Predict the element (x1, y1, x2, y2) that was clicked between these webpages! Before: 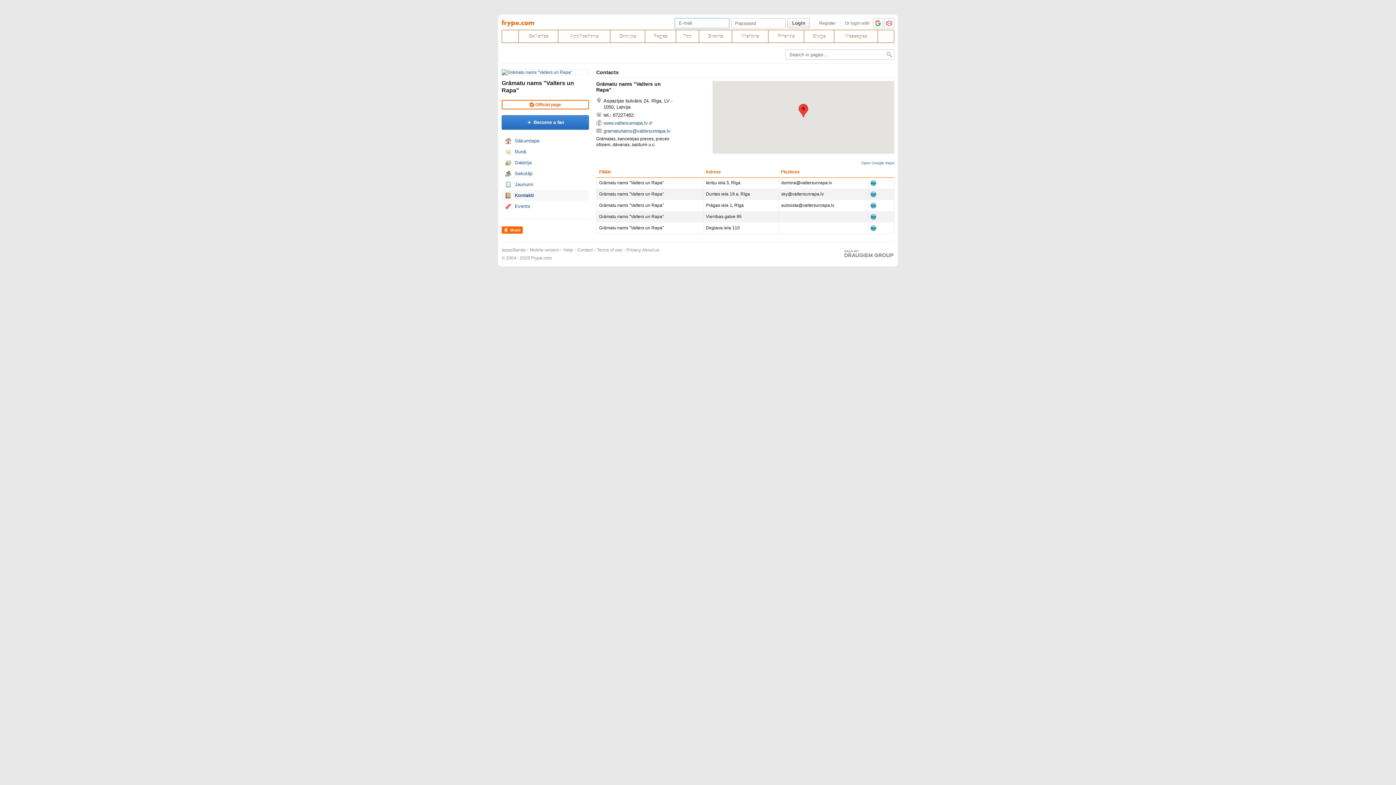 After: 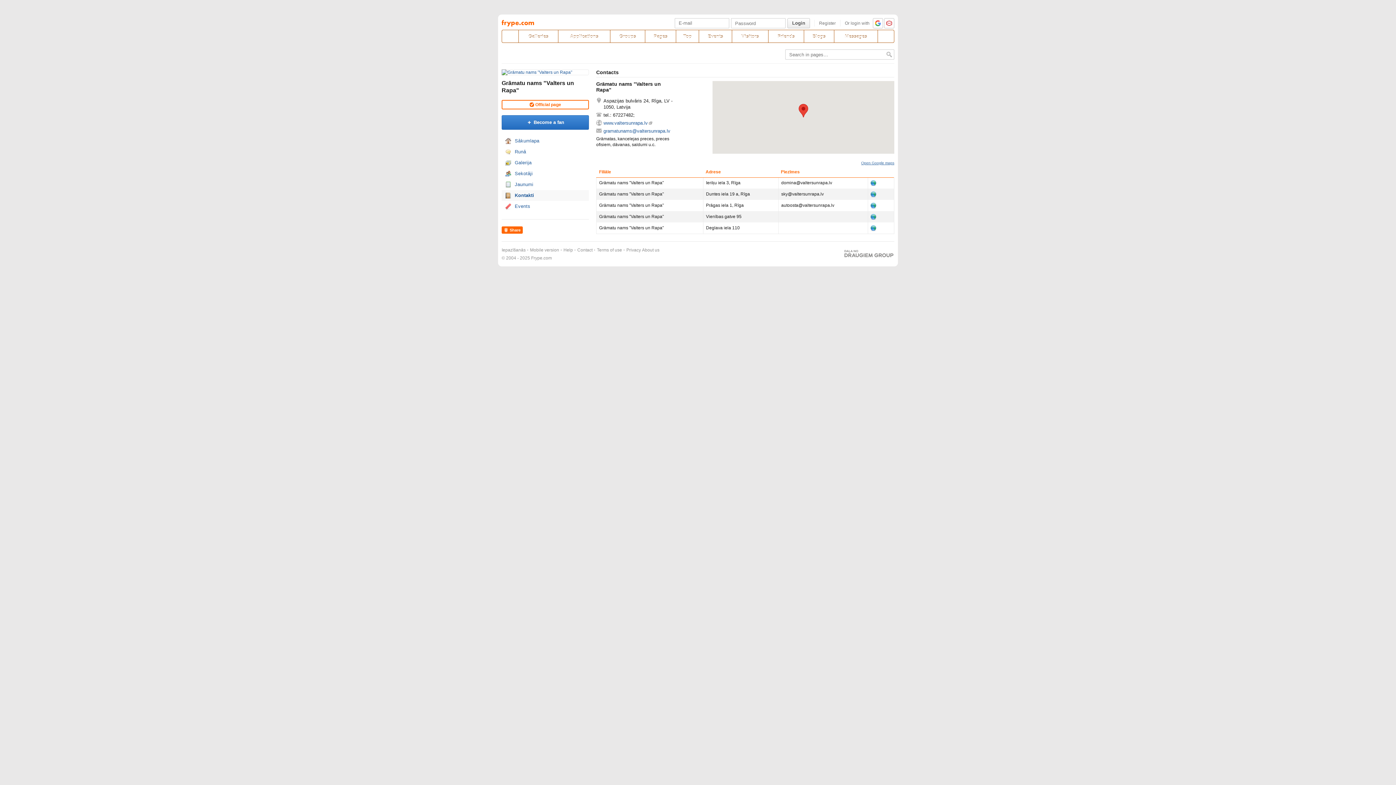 Action: bbox: (861, 160, 894, 166) label: Open Google maps